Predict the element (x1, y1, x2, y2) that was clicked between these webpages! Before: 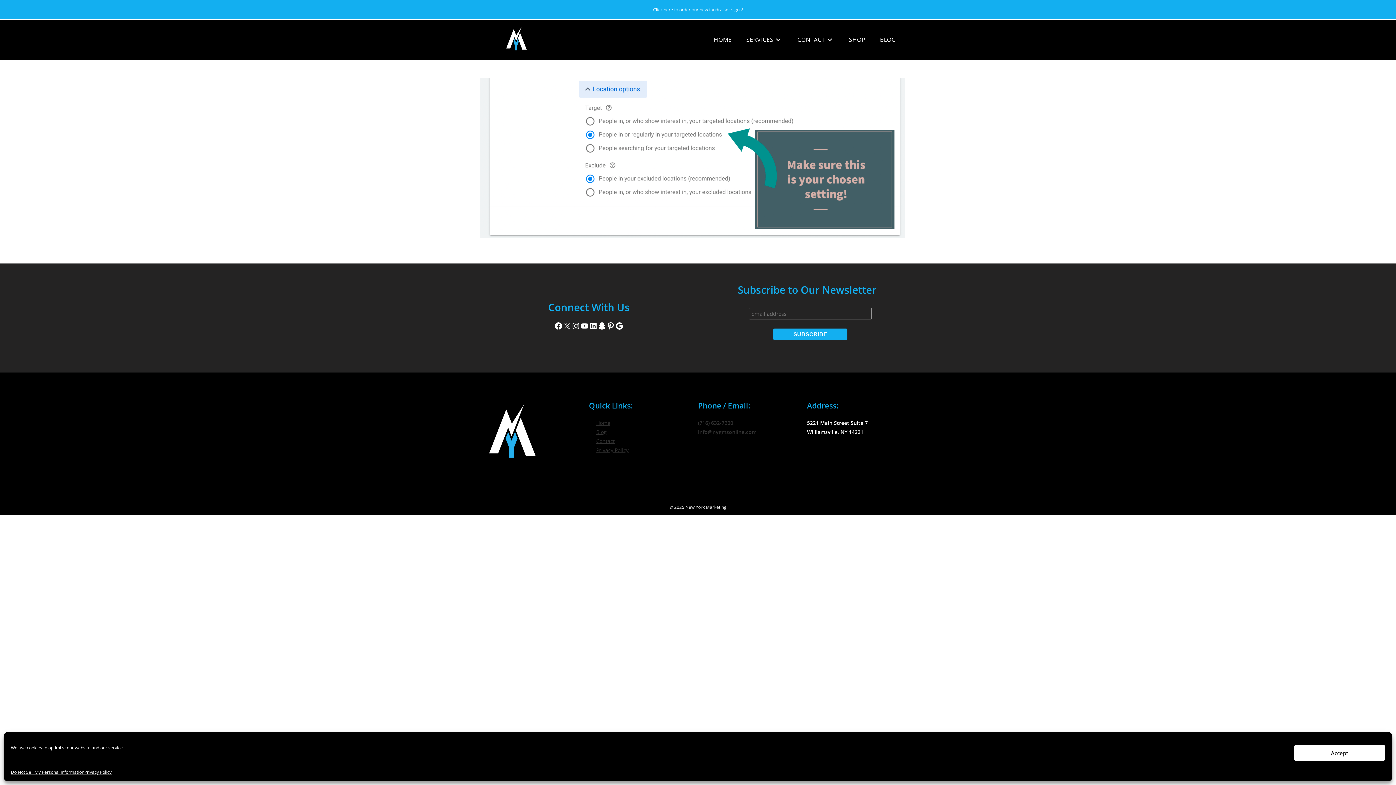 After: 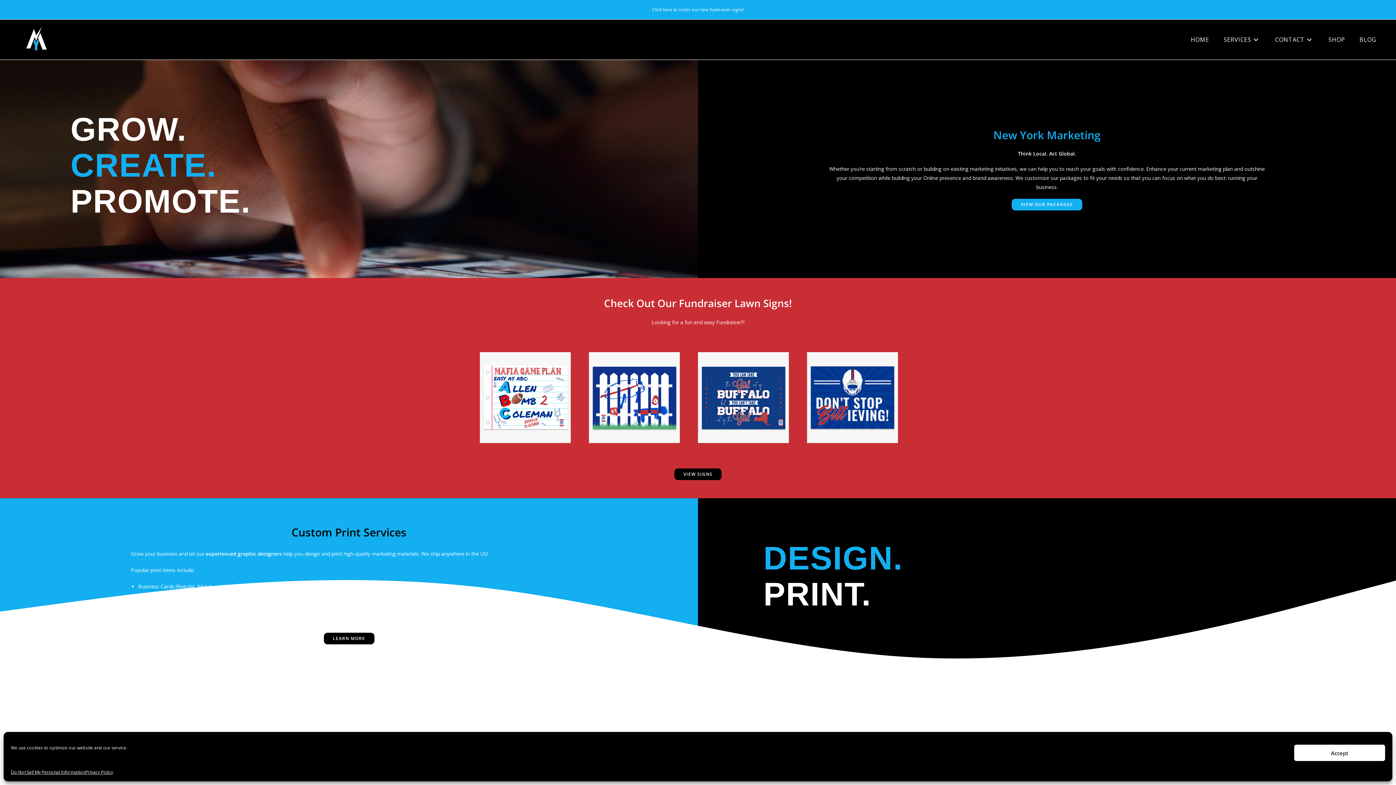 Action: bbox: (706, 21, 739, 57) label: HOME